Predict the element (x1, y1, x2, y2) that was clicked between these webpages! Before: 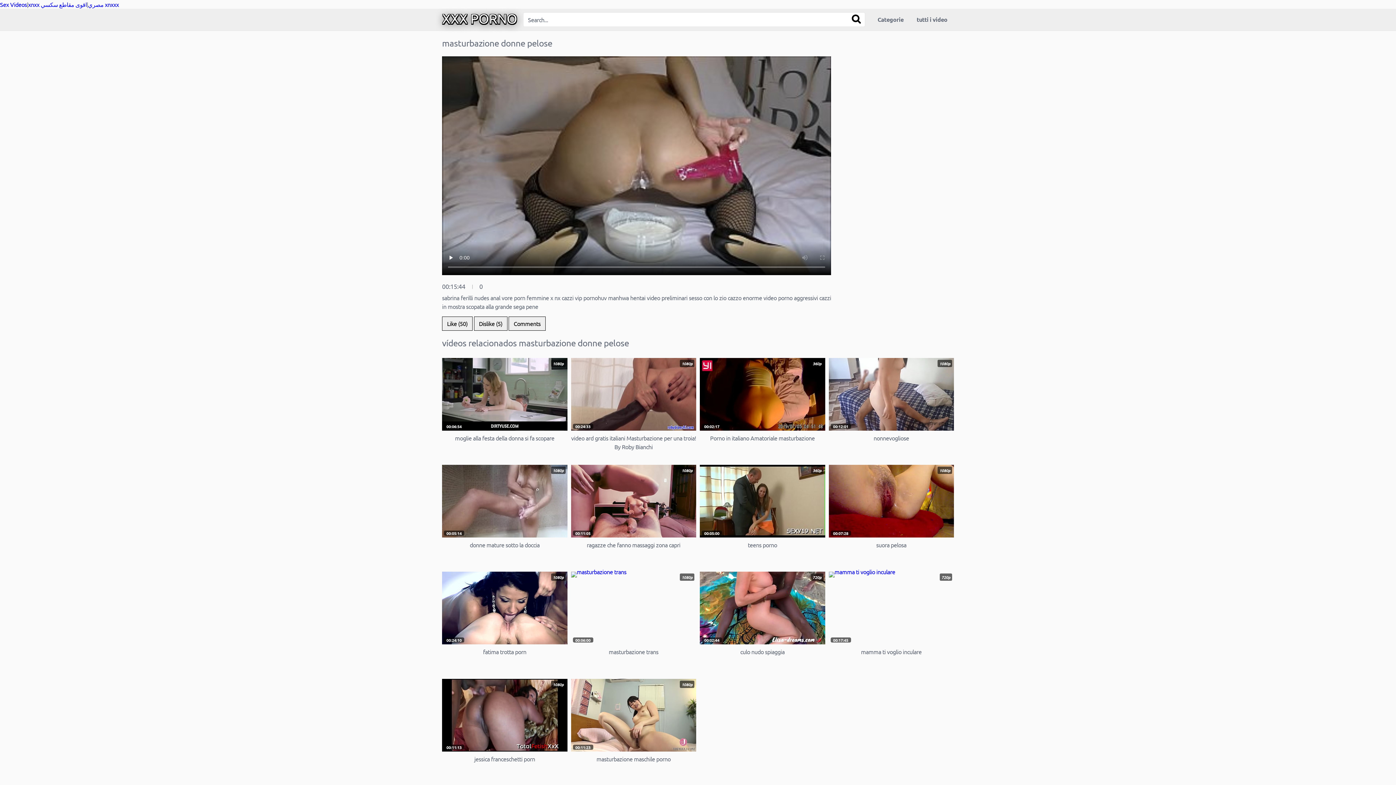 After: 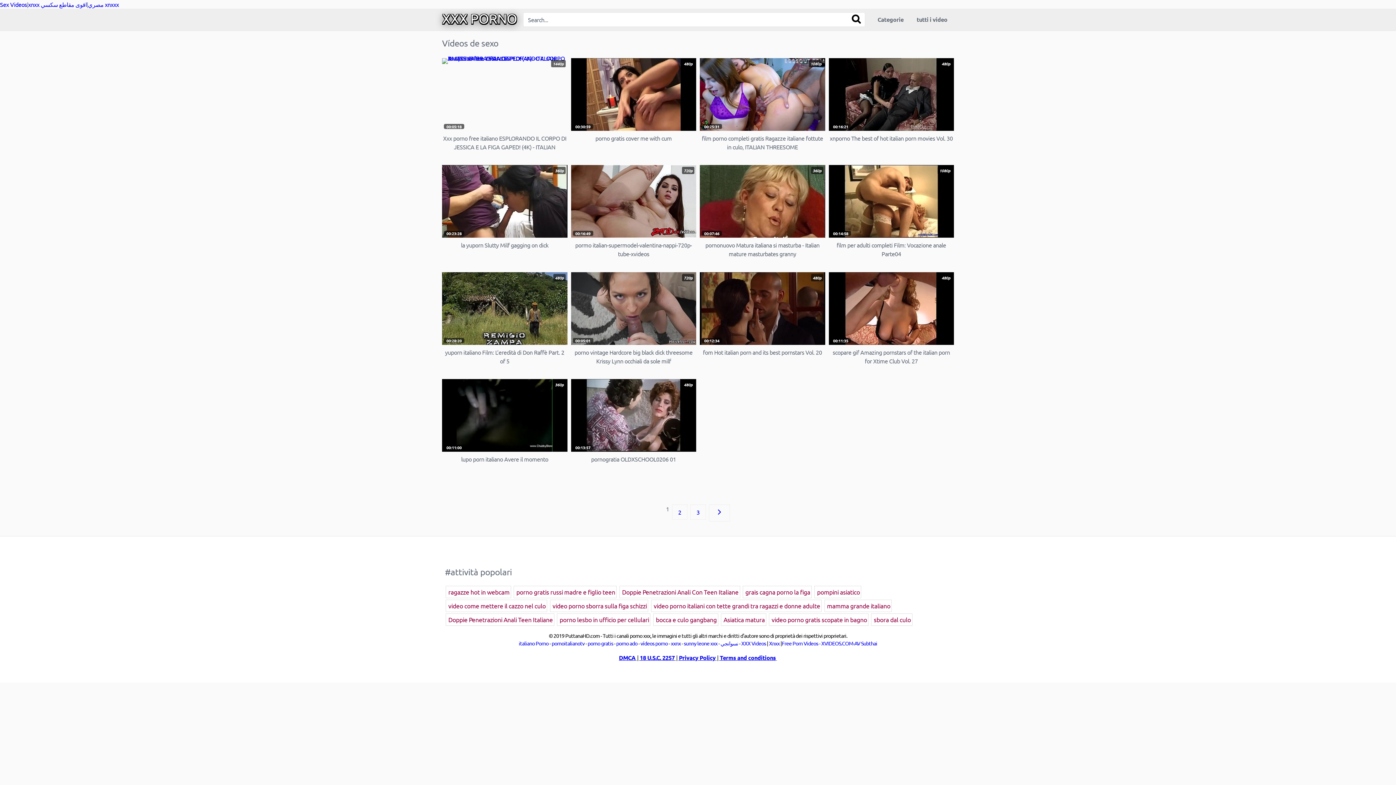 Action: bbox: (871, 9, 910, 30) label: Categorie